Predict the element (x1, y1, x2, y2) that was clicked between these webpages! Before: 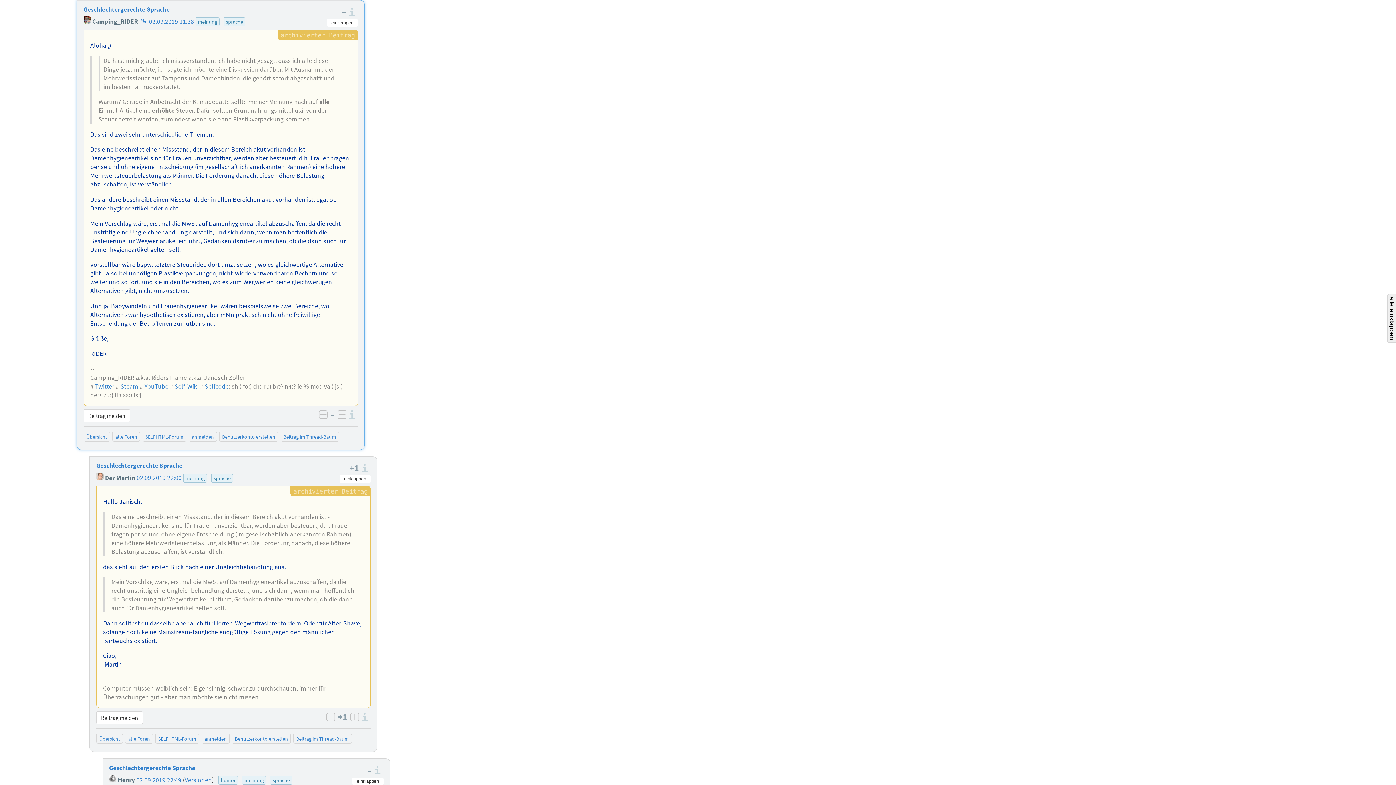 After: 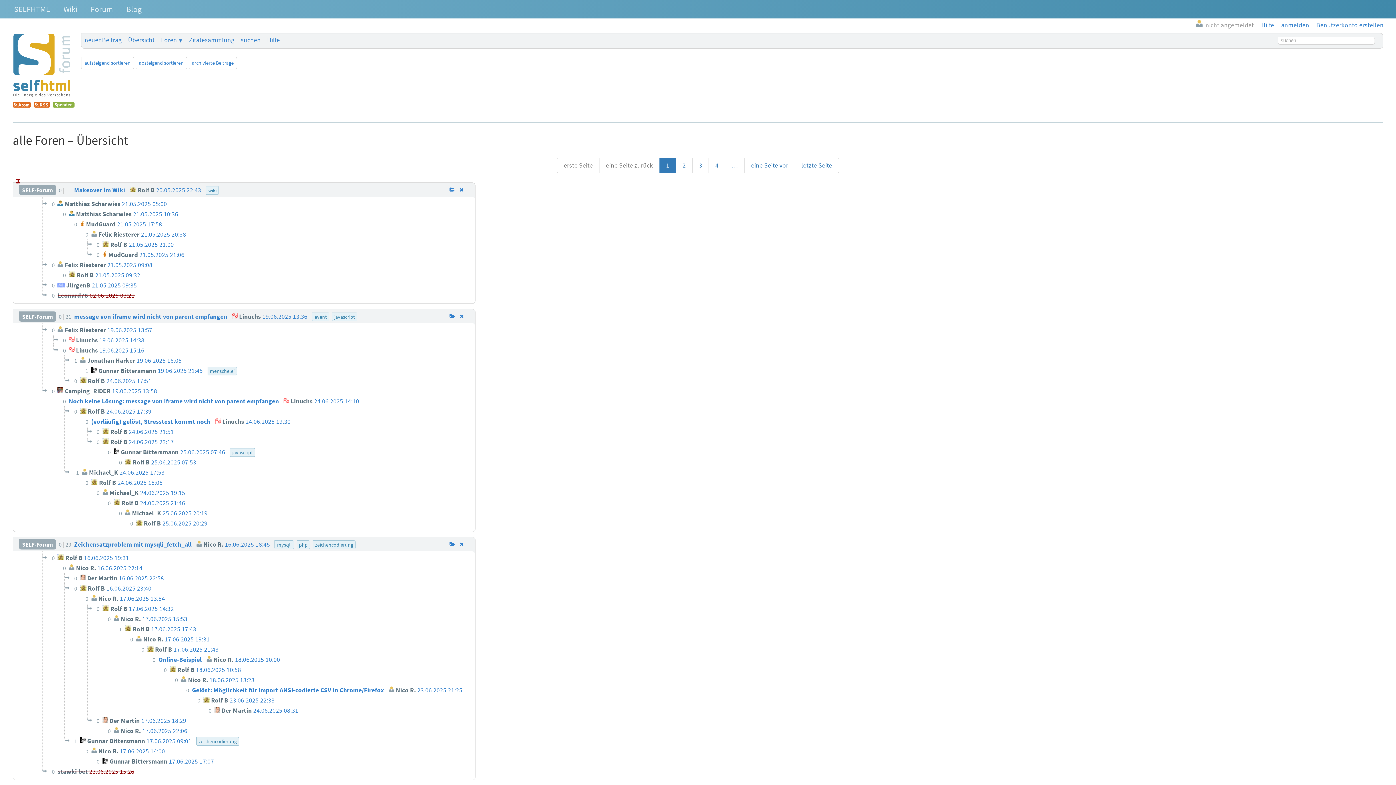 Action: label: alle Foren bbox: (128, 735, 150, 742)